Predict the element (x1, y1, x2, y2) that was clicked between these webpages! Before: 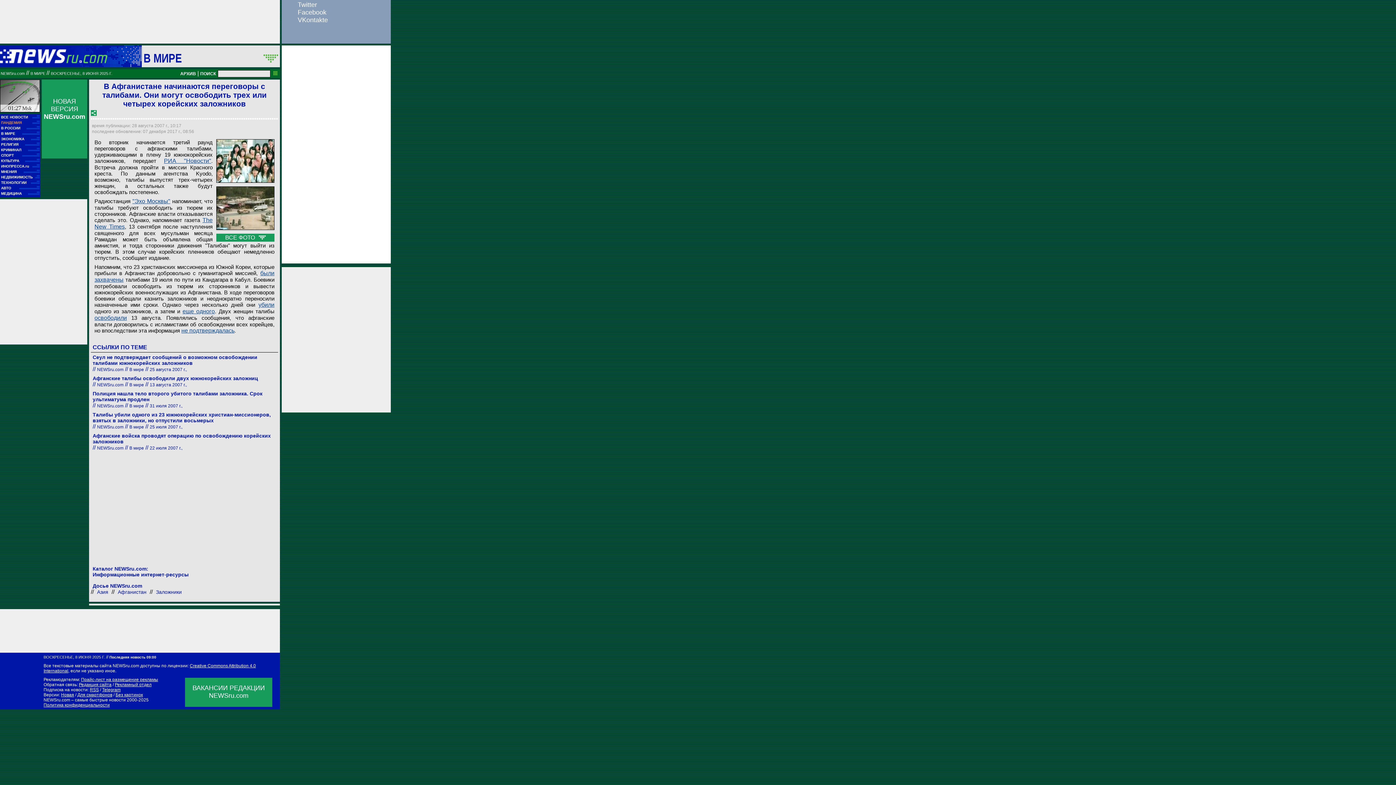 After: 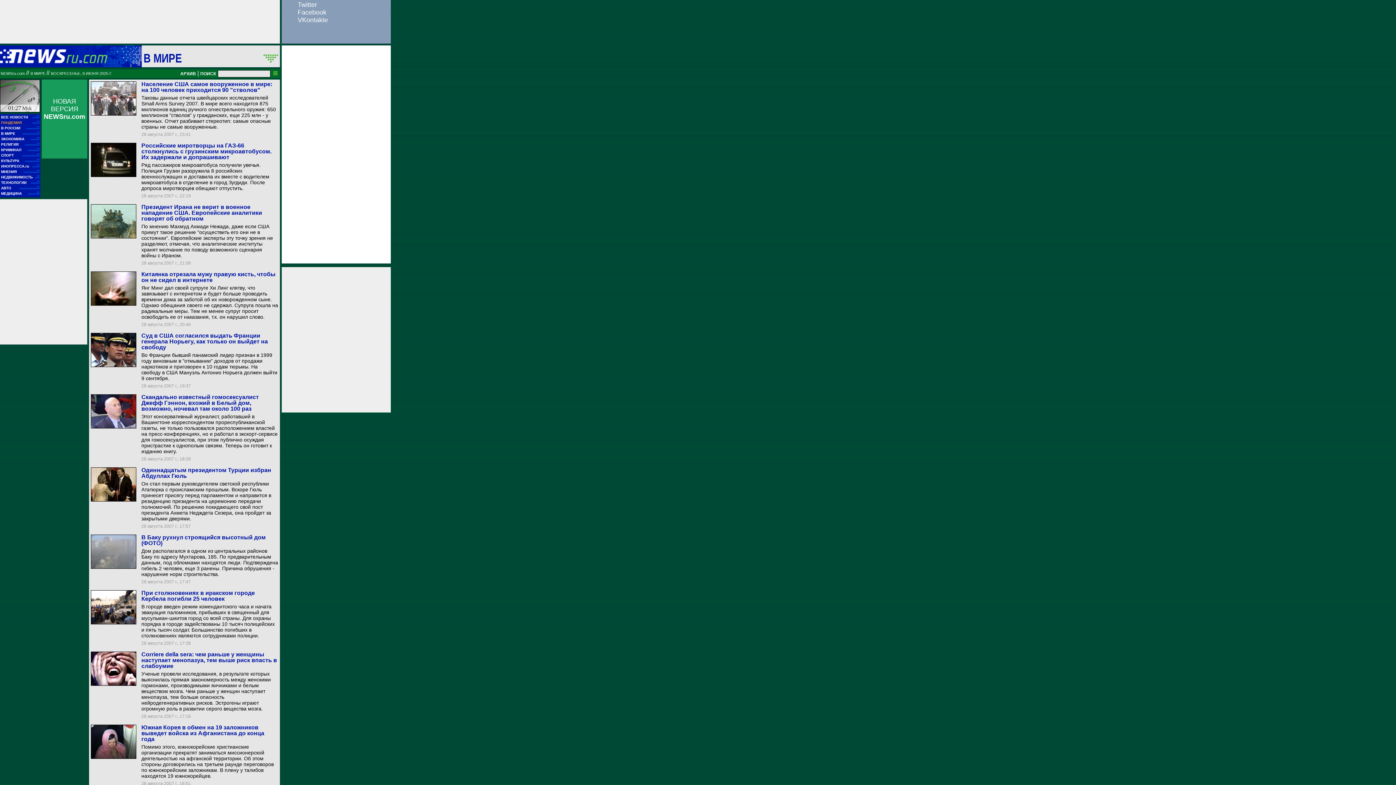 Action: bbox: (30, 71, 46, 75) label: В МИРЕ 